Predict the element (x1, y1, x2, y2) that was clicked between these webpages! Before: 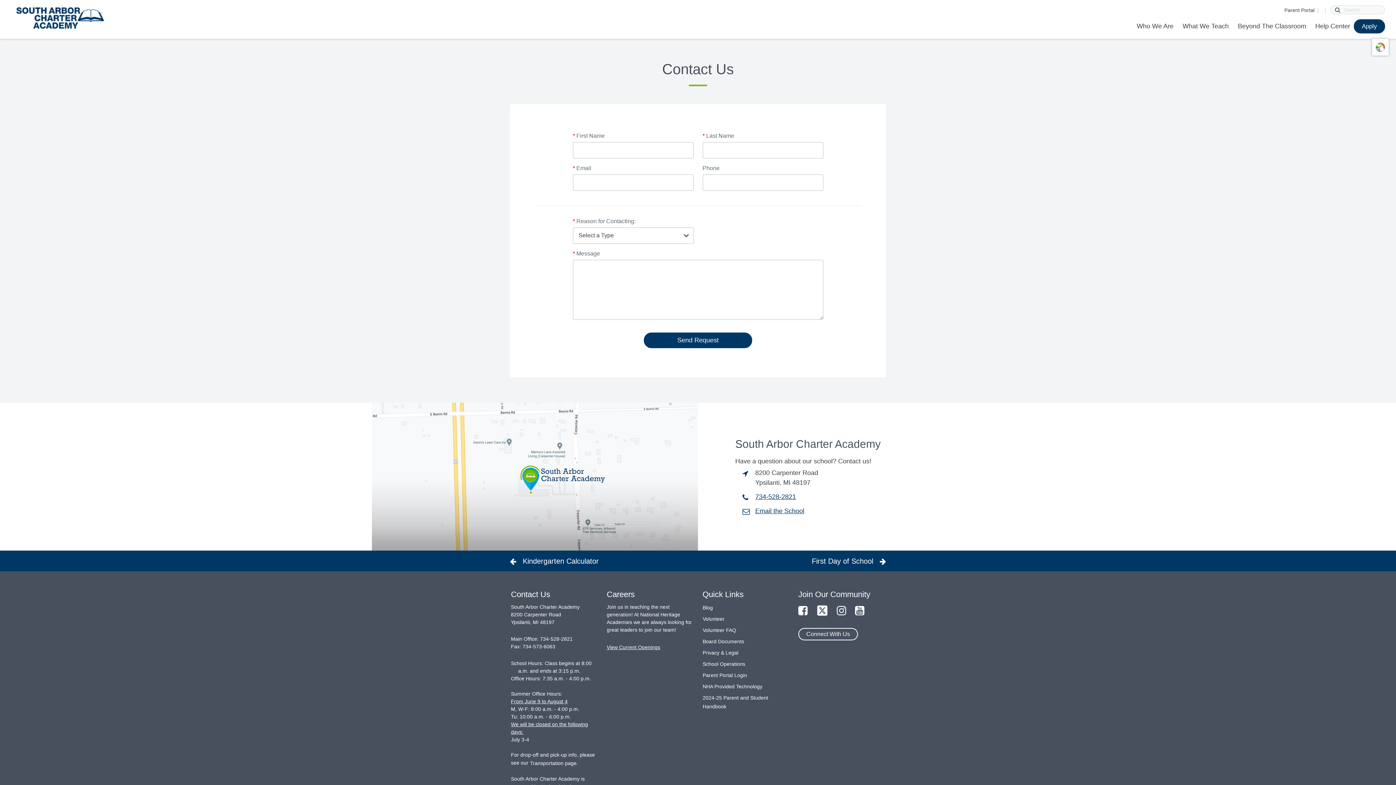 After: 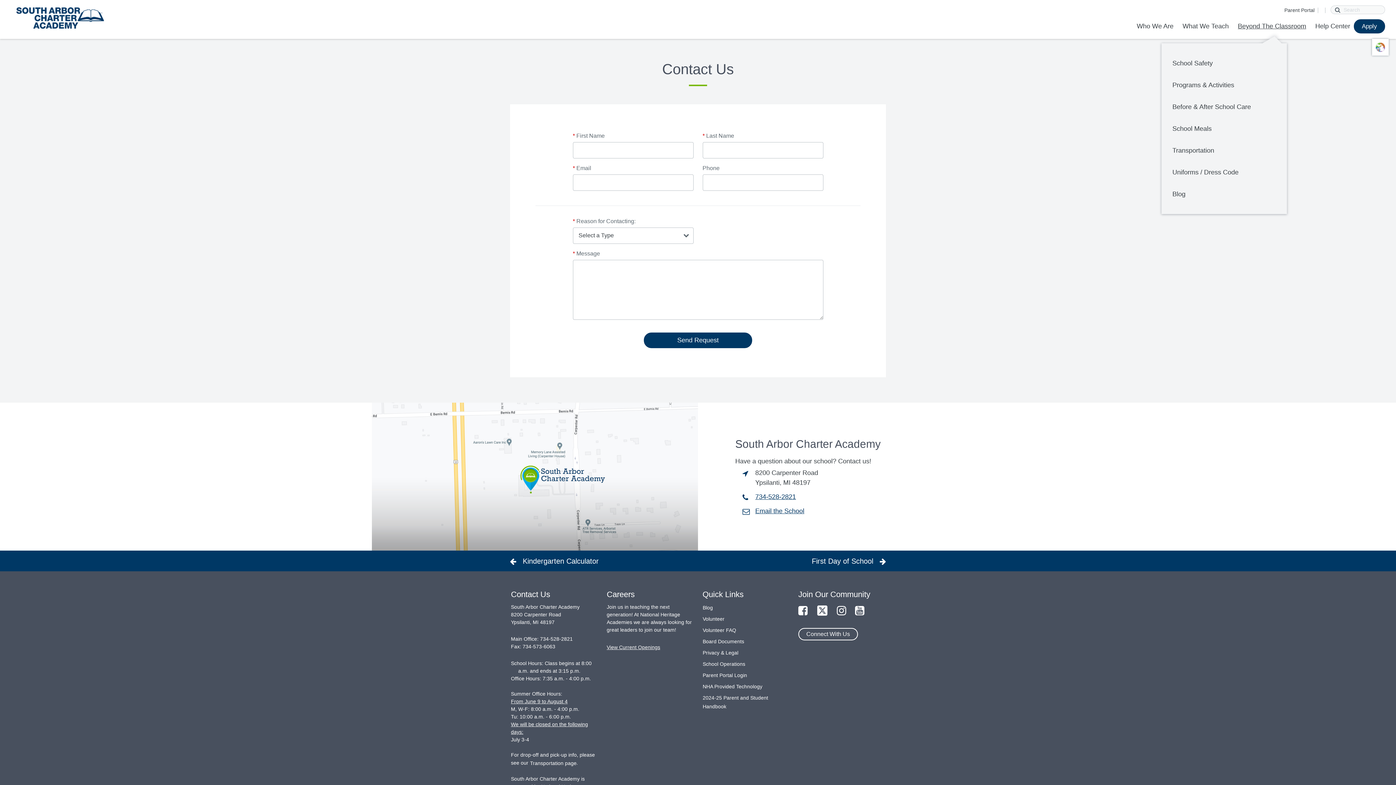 Action: label: Beyond The Classroom bbox: (1234, 21, 1310, 30)